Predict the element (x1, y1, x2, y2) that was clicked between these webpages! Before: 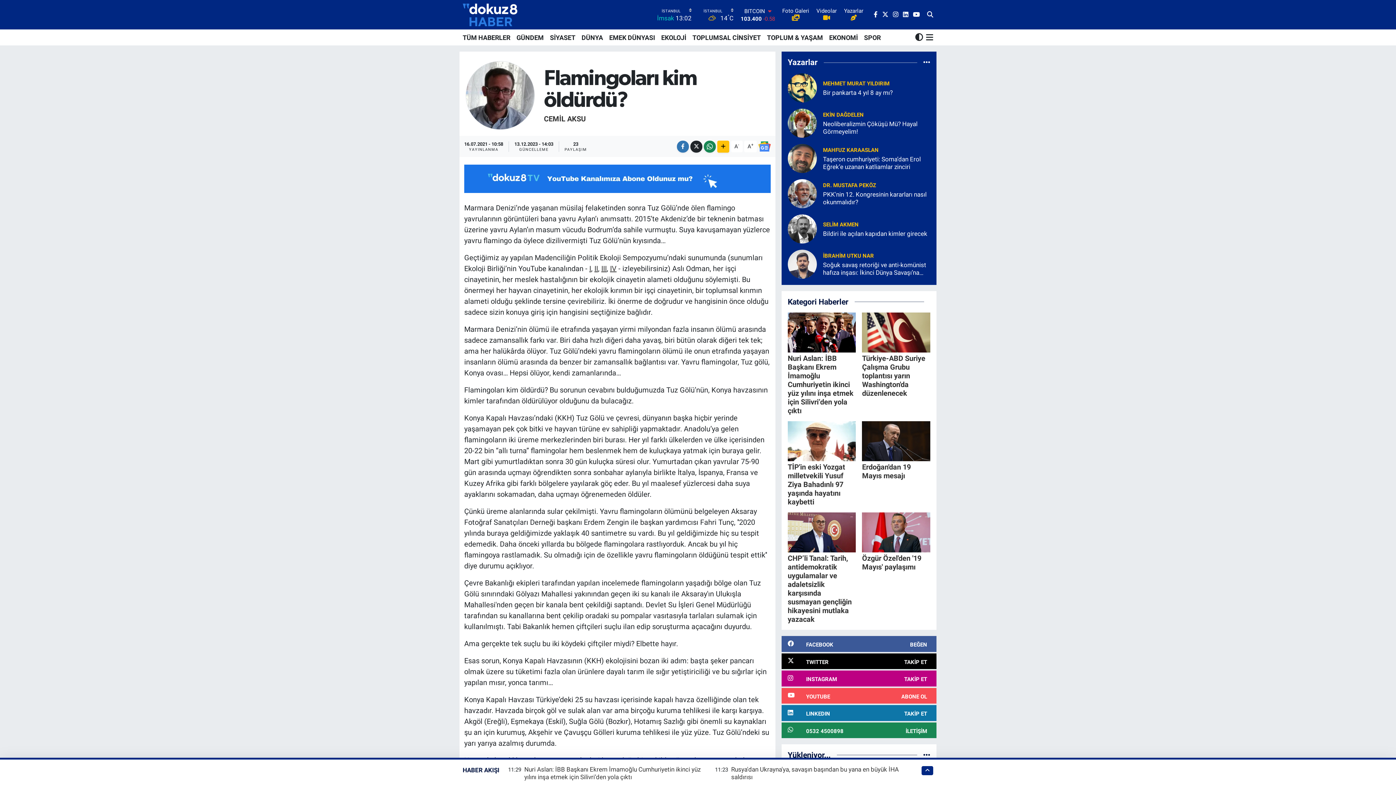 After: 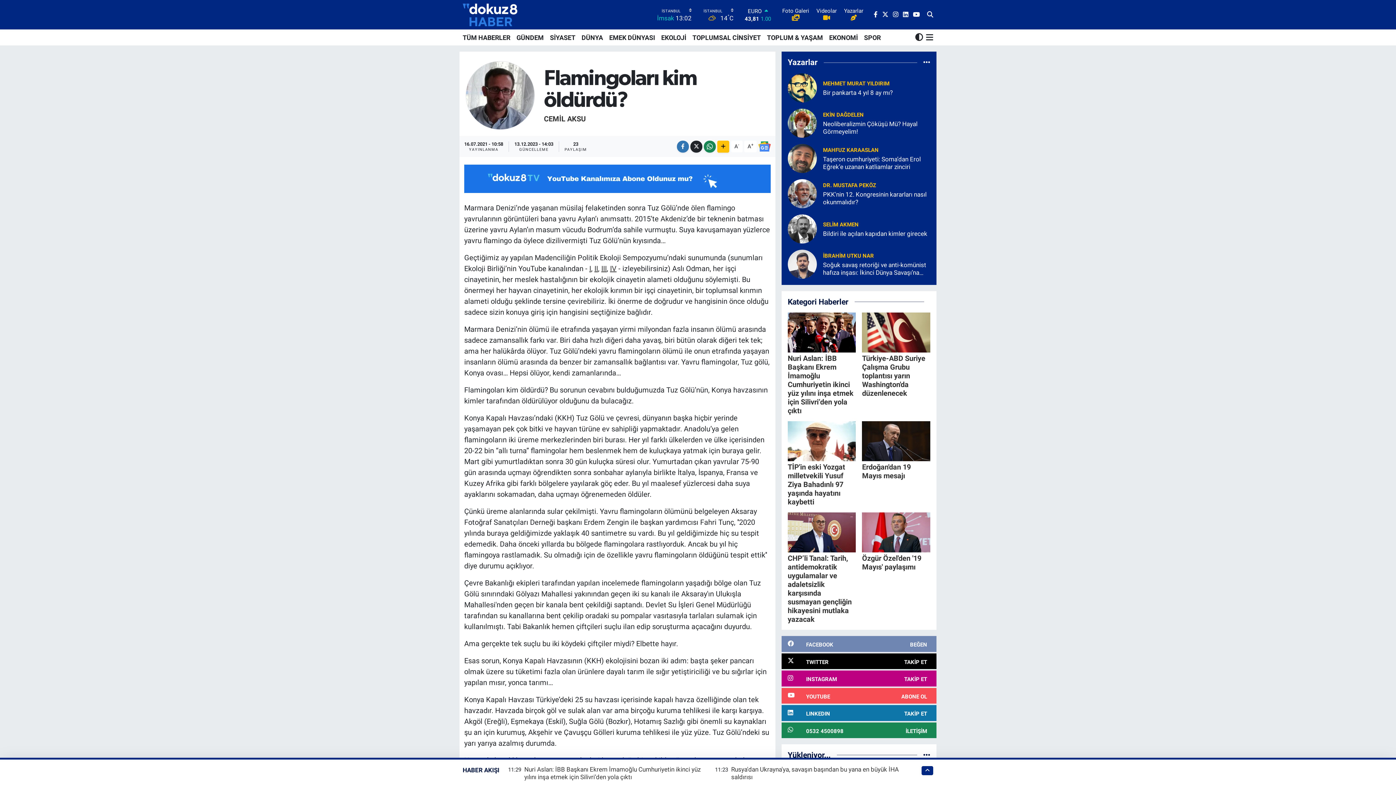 Action: bbox: (781, 636, 936, 652) label: FACEBOOK
BEĞEN